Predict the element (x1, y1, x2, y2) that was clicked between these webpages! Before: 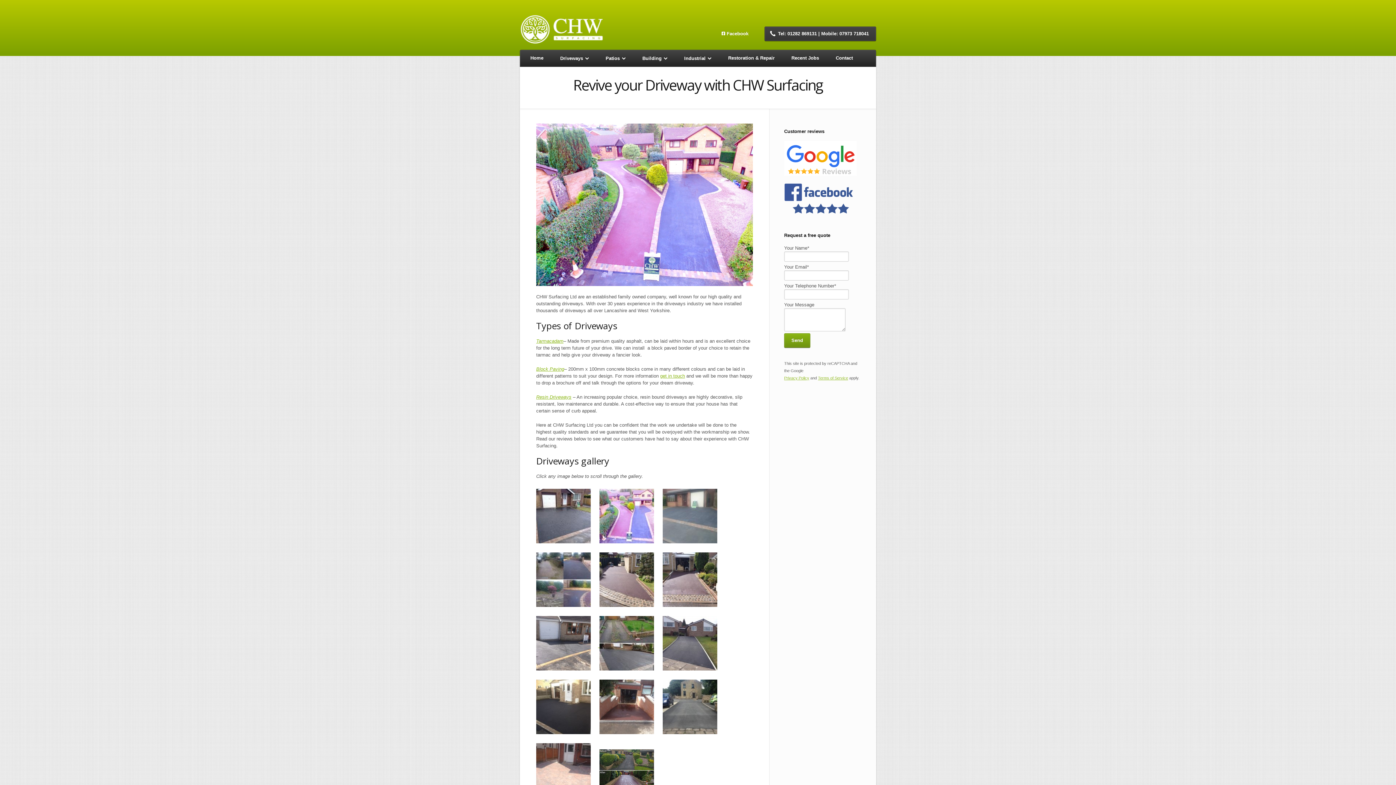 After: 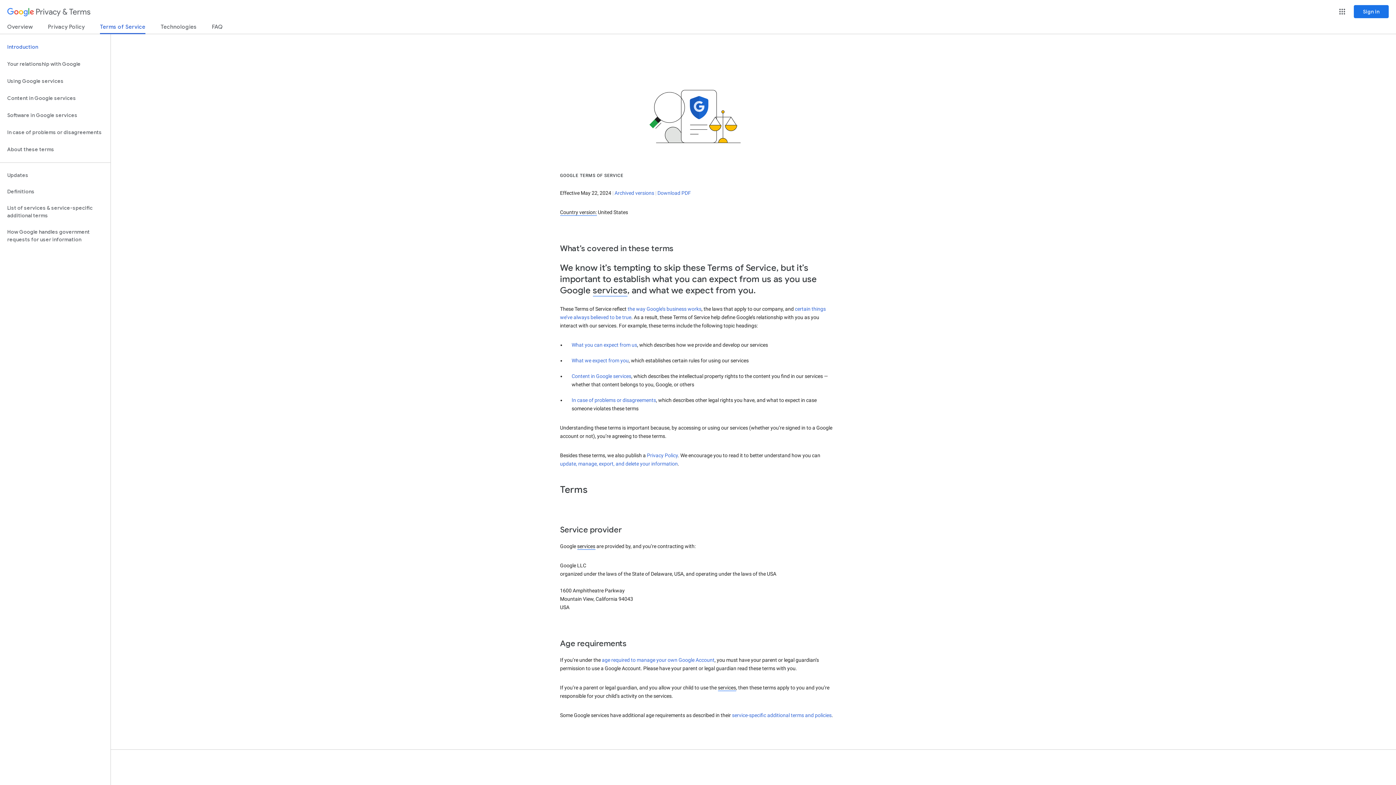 Action: bbox: (818, 376, 848, 380) label: Terms of Service